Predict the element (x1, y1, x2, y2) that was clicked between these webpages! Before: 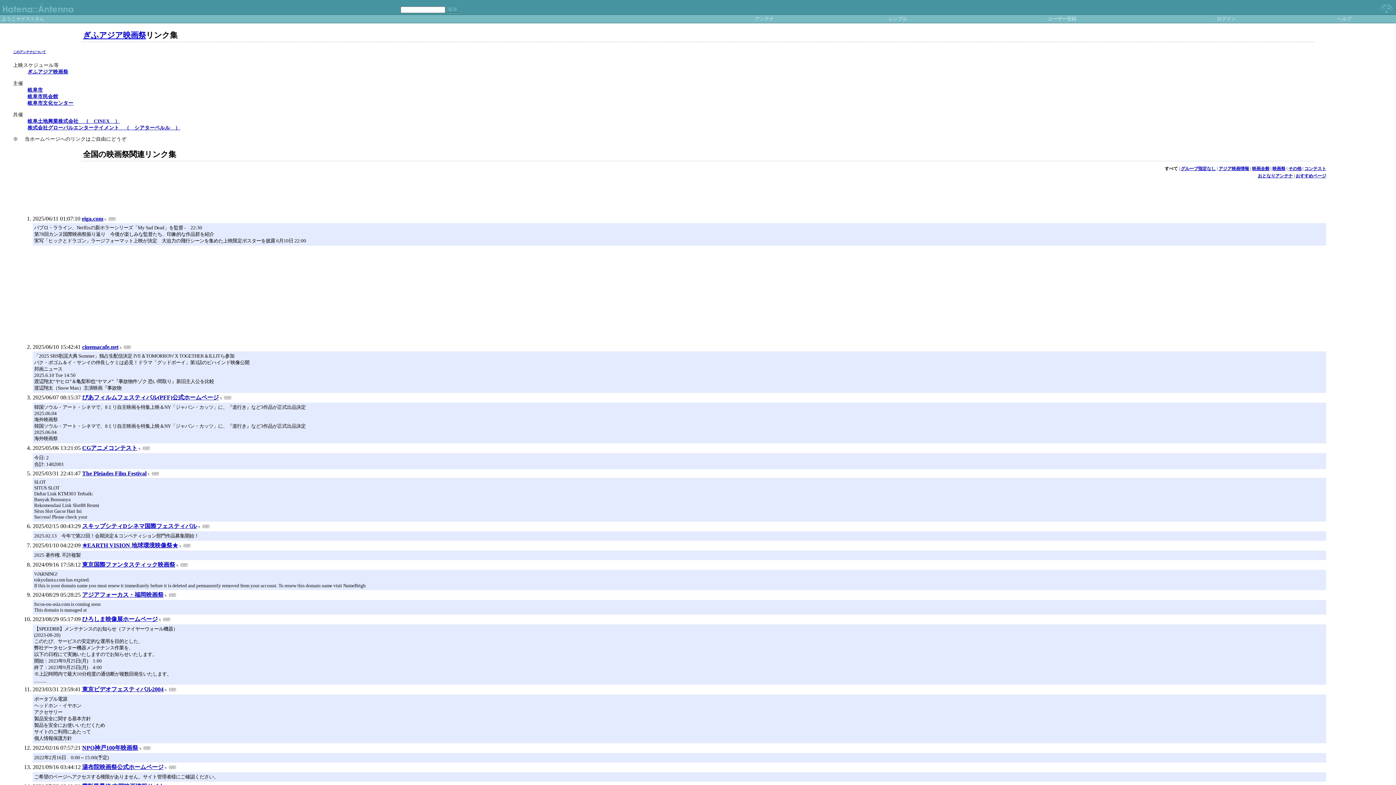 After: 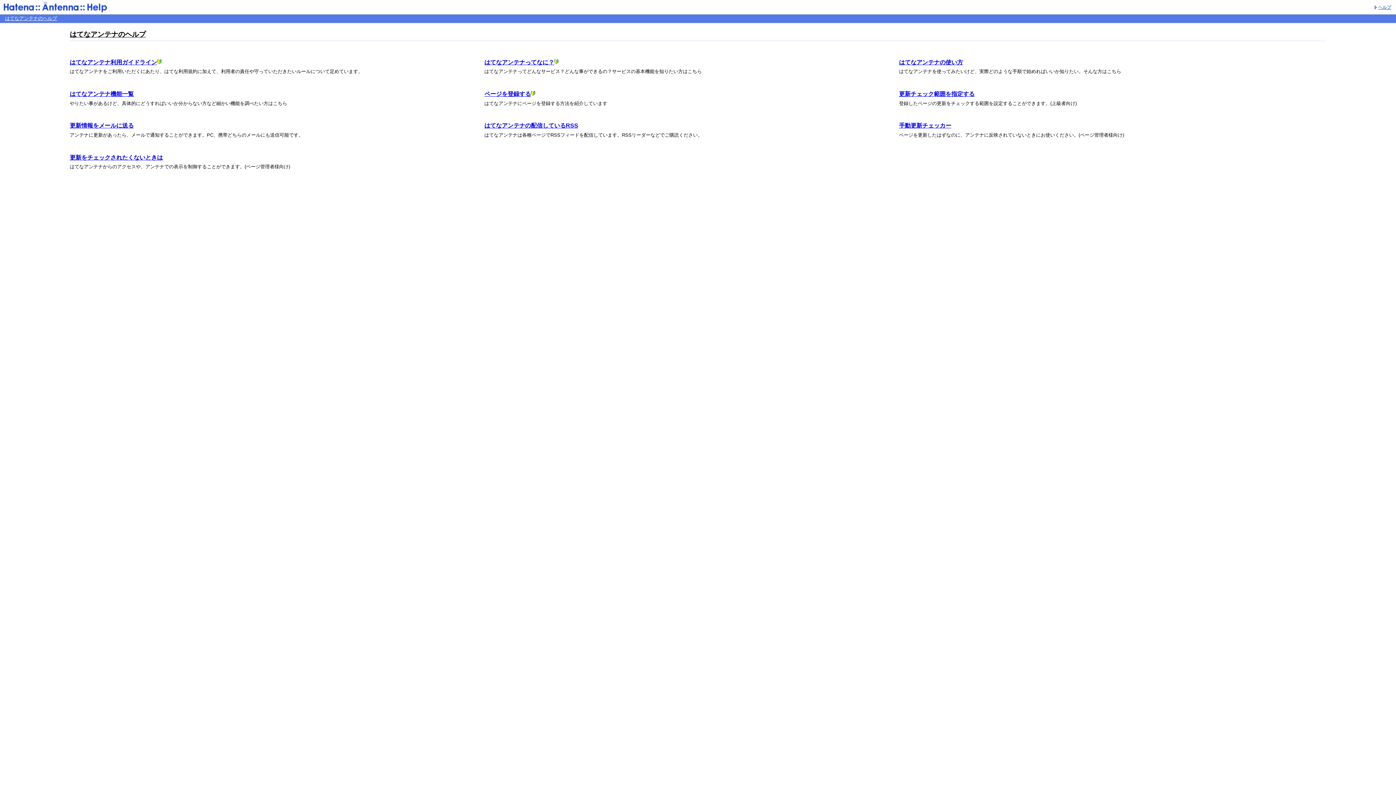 Action: bbox: (1337, 15, 1352, 21) label: ヘルプ